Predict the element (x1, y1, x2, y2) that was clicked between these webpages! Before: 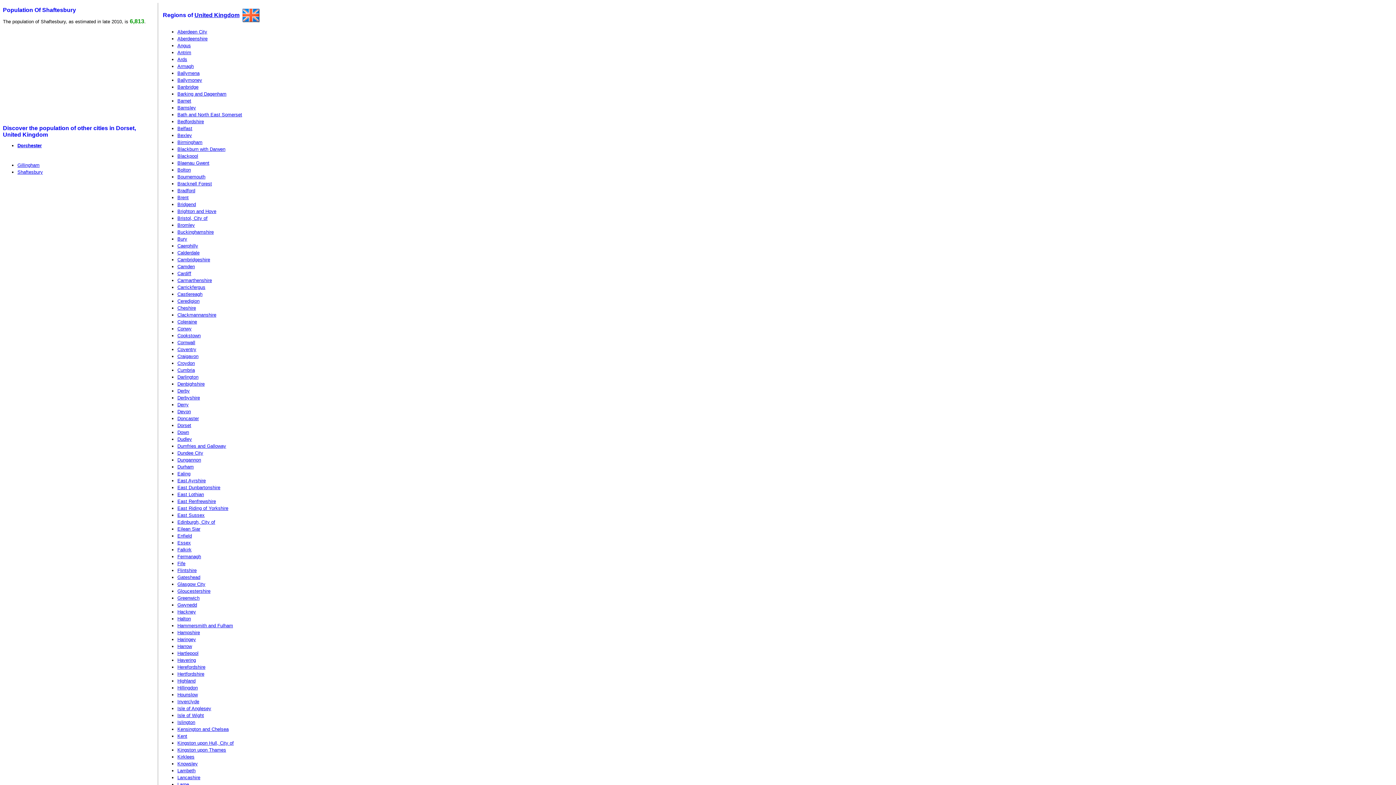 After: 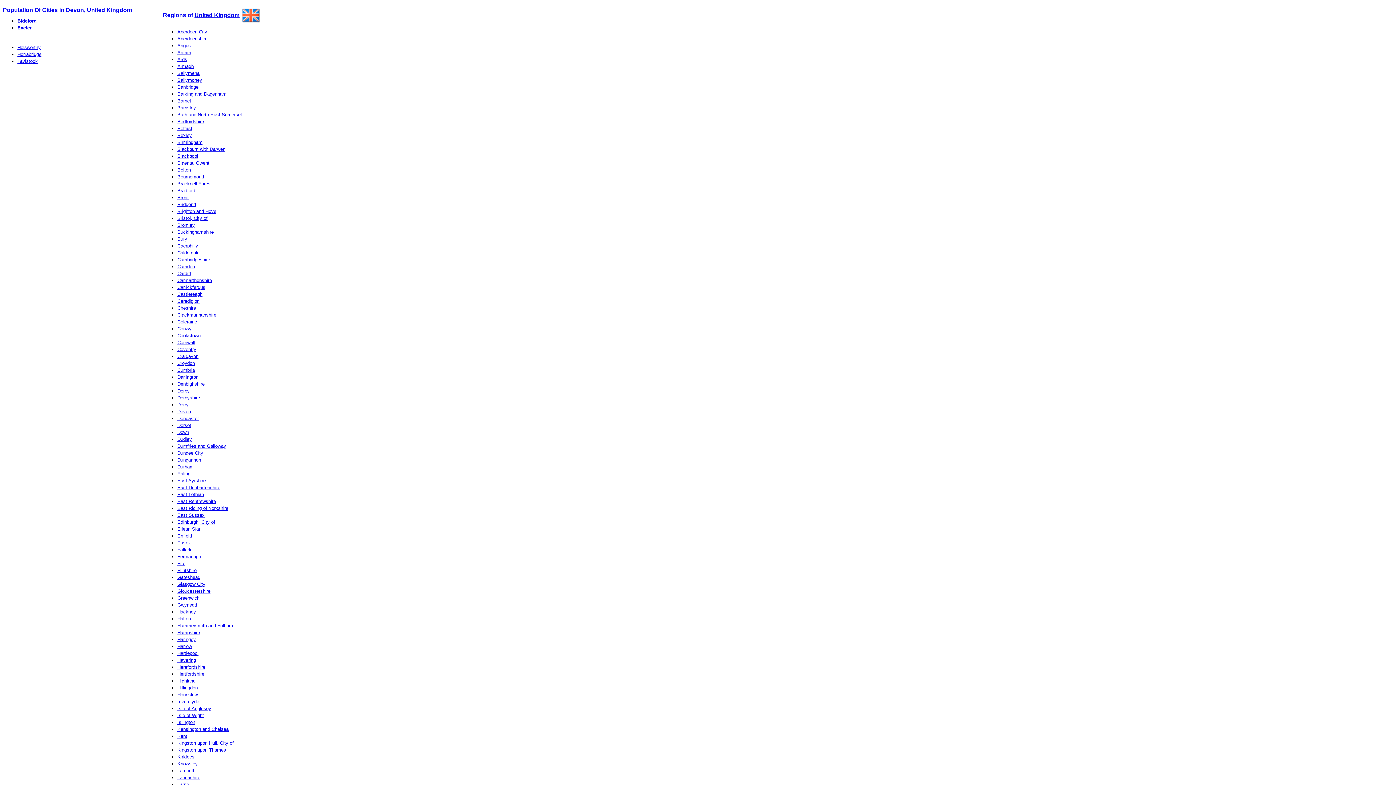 Action: label: Devon bbox: (177, 408, 190, 414)